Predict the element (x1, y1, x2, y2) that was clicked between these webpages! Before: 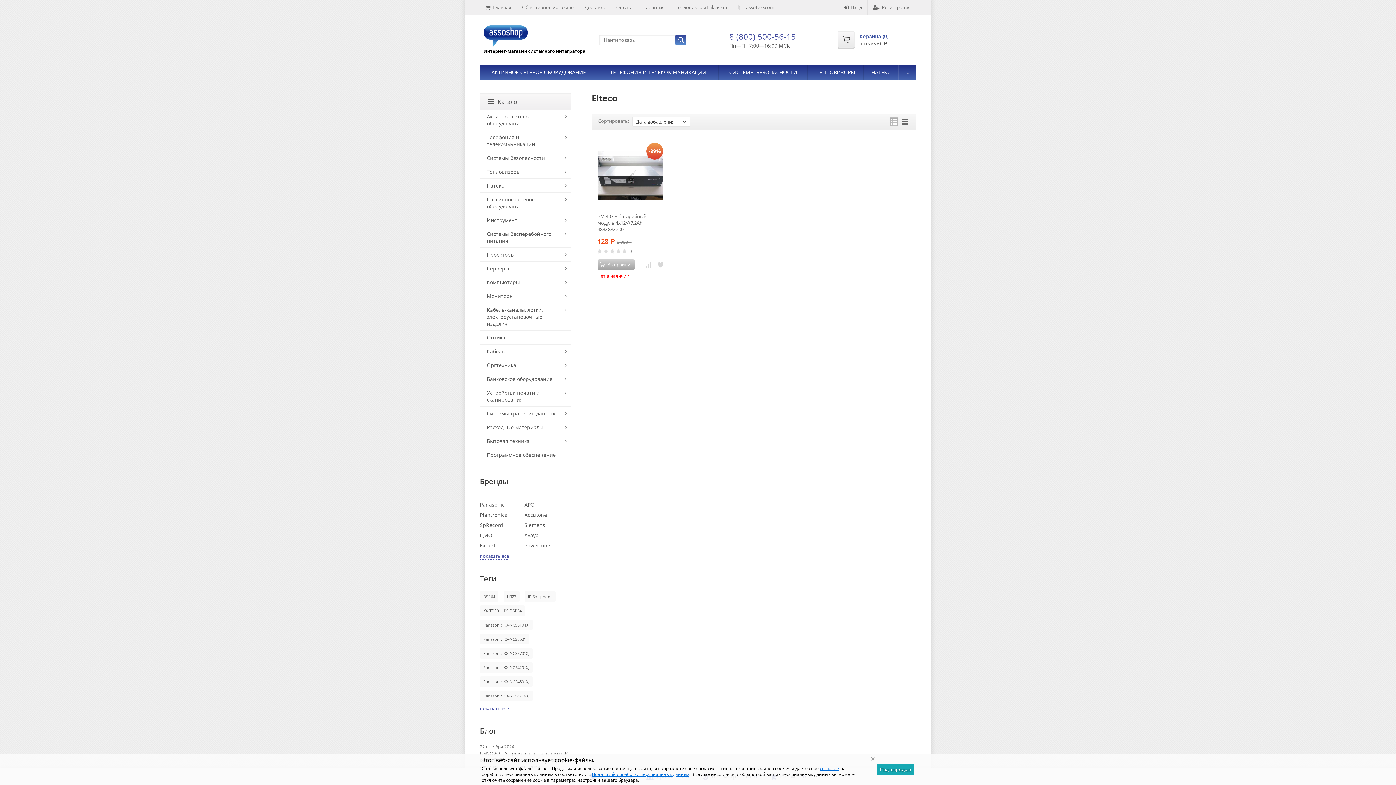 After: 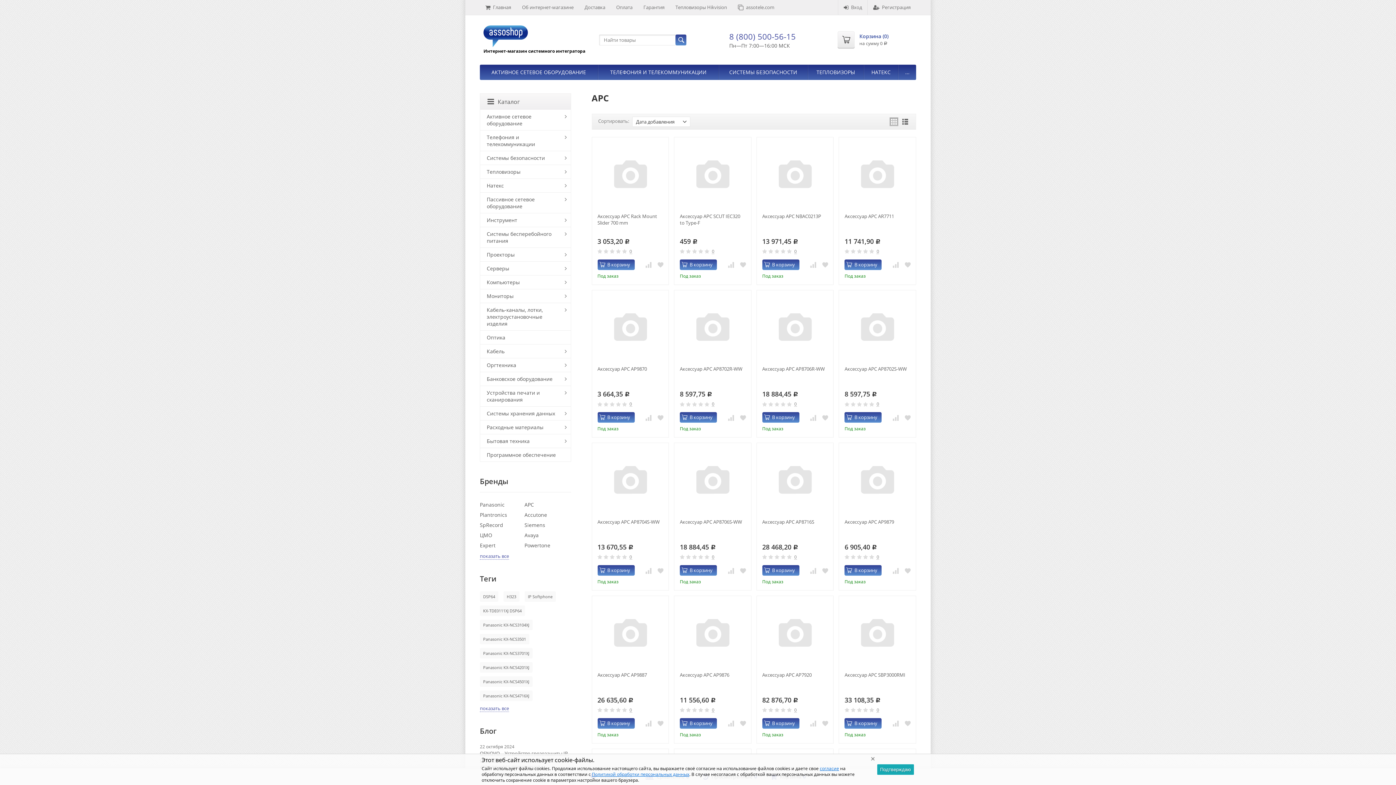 Action: bbox: (524, 501, 534, 508) label: APC